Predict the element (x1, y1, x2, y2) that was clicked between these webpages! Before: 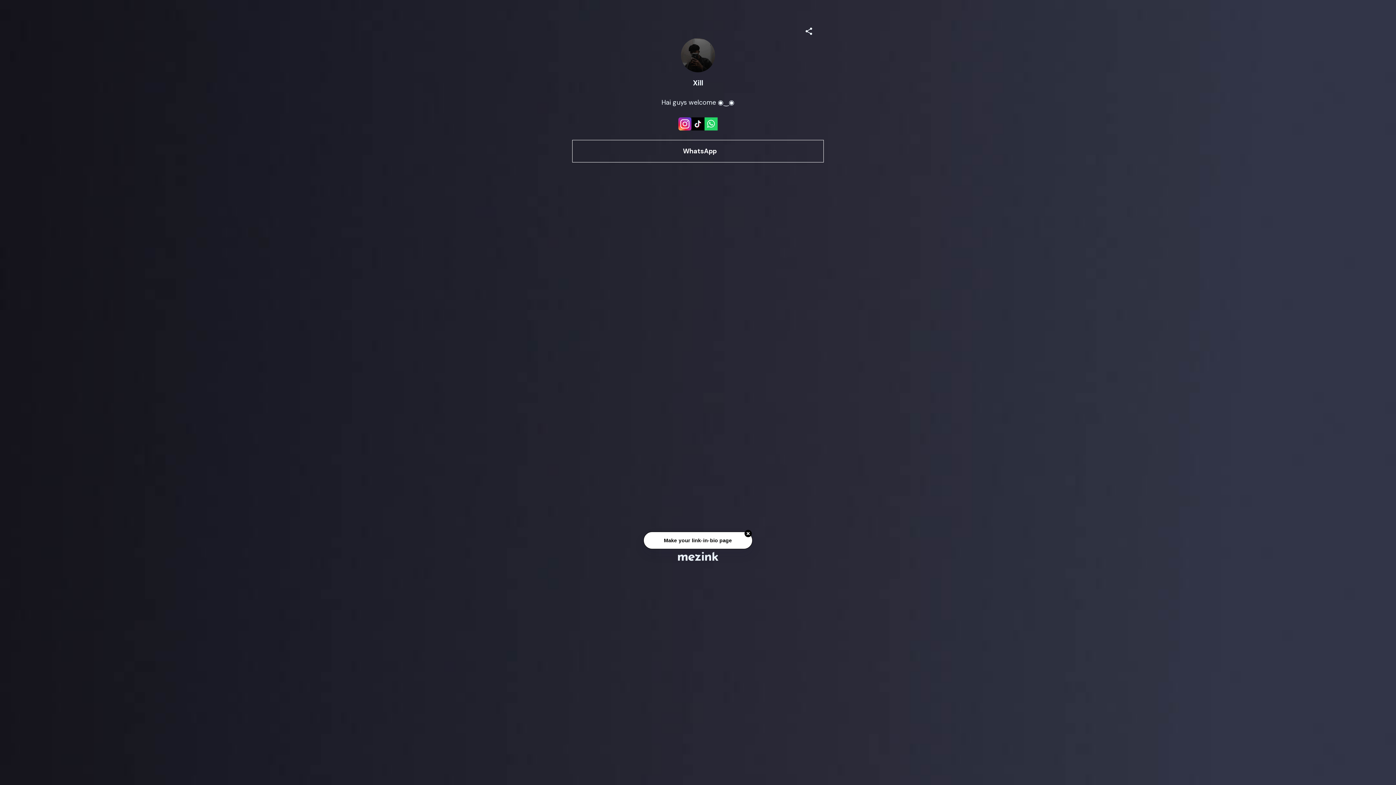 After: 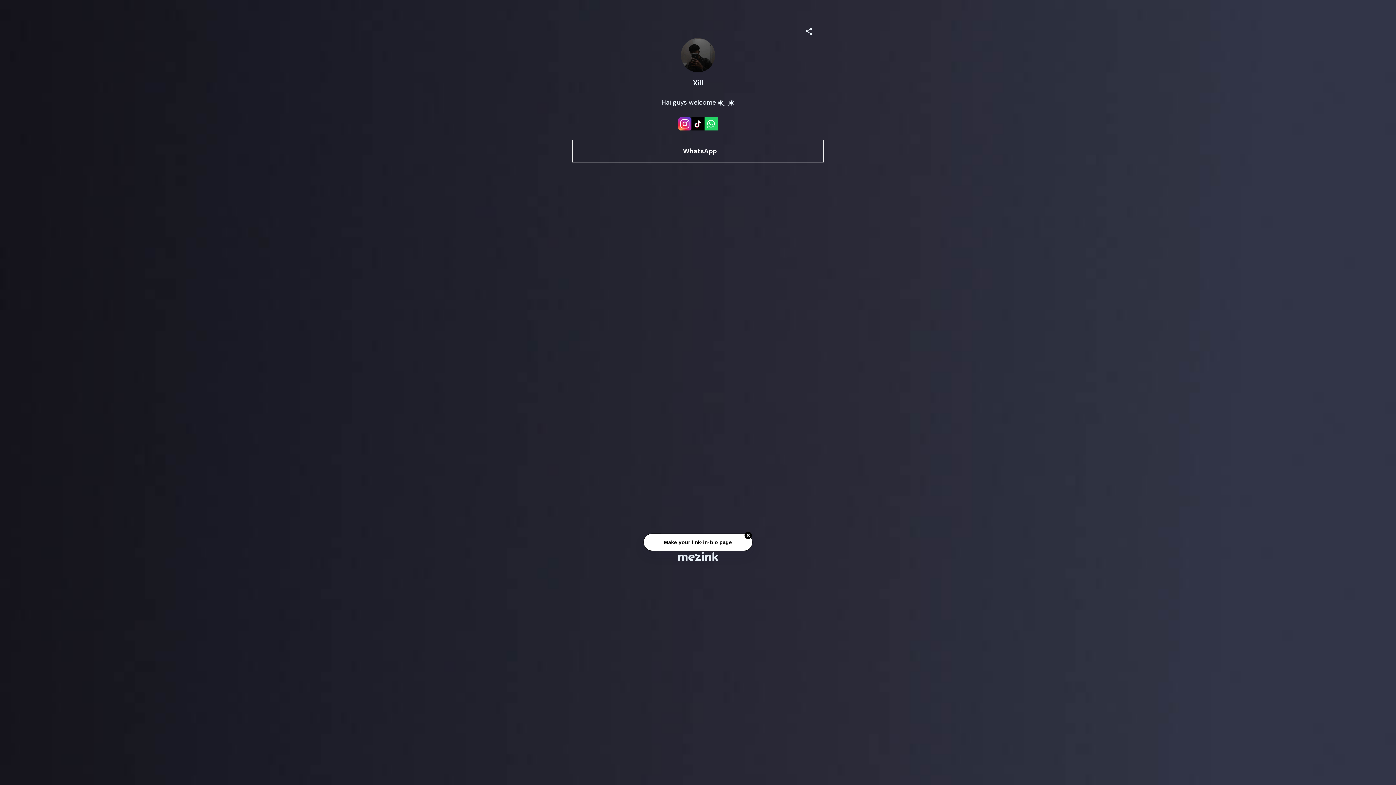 Action: bbox: (678, 117, 691, 132)